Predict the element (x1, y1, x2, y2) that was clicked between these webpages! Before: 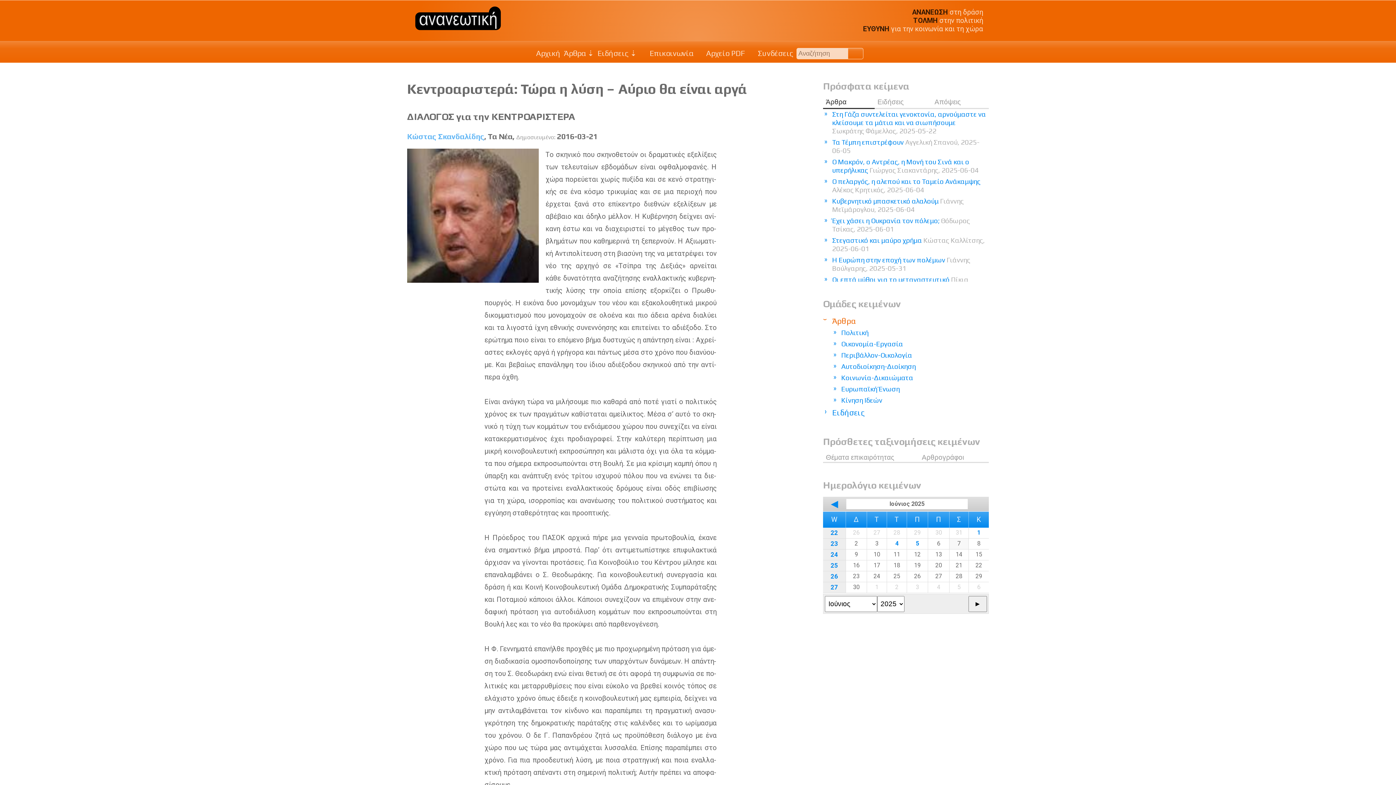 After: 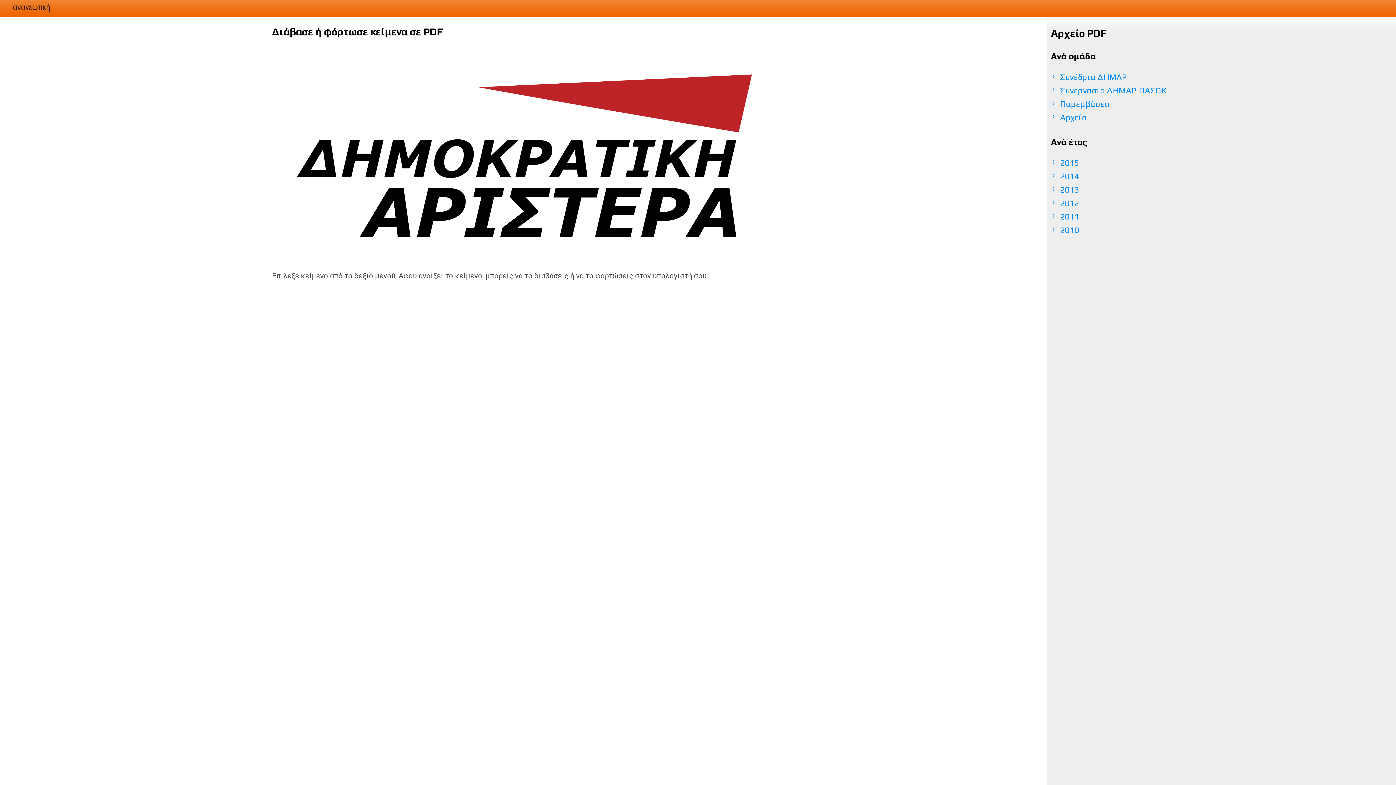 Action: label:  Αρχείο PDF bbox: (696, 48, 745, 58)